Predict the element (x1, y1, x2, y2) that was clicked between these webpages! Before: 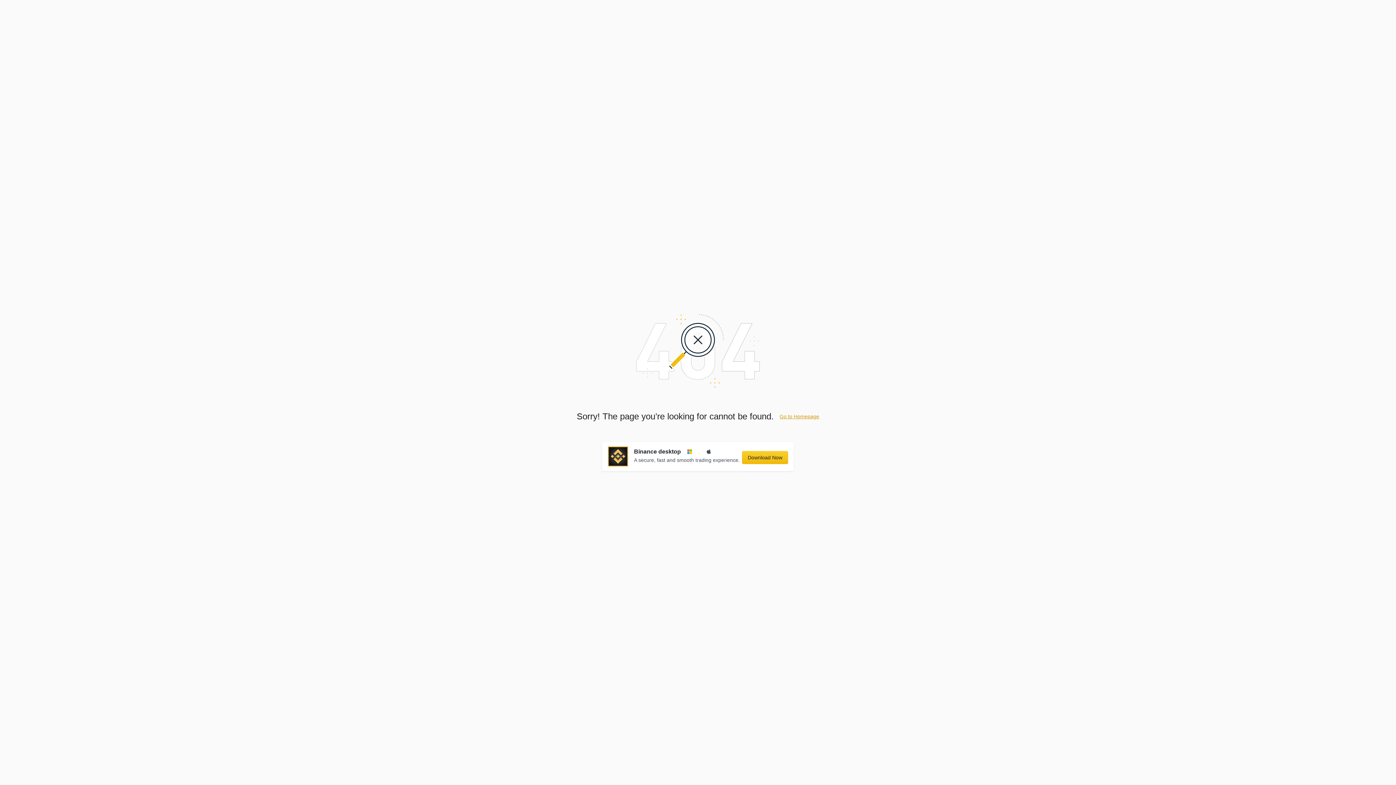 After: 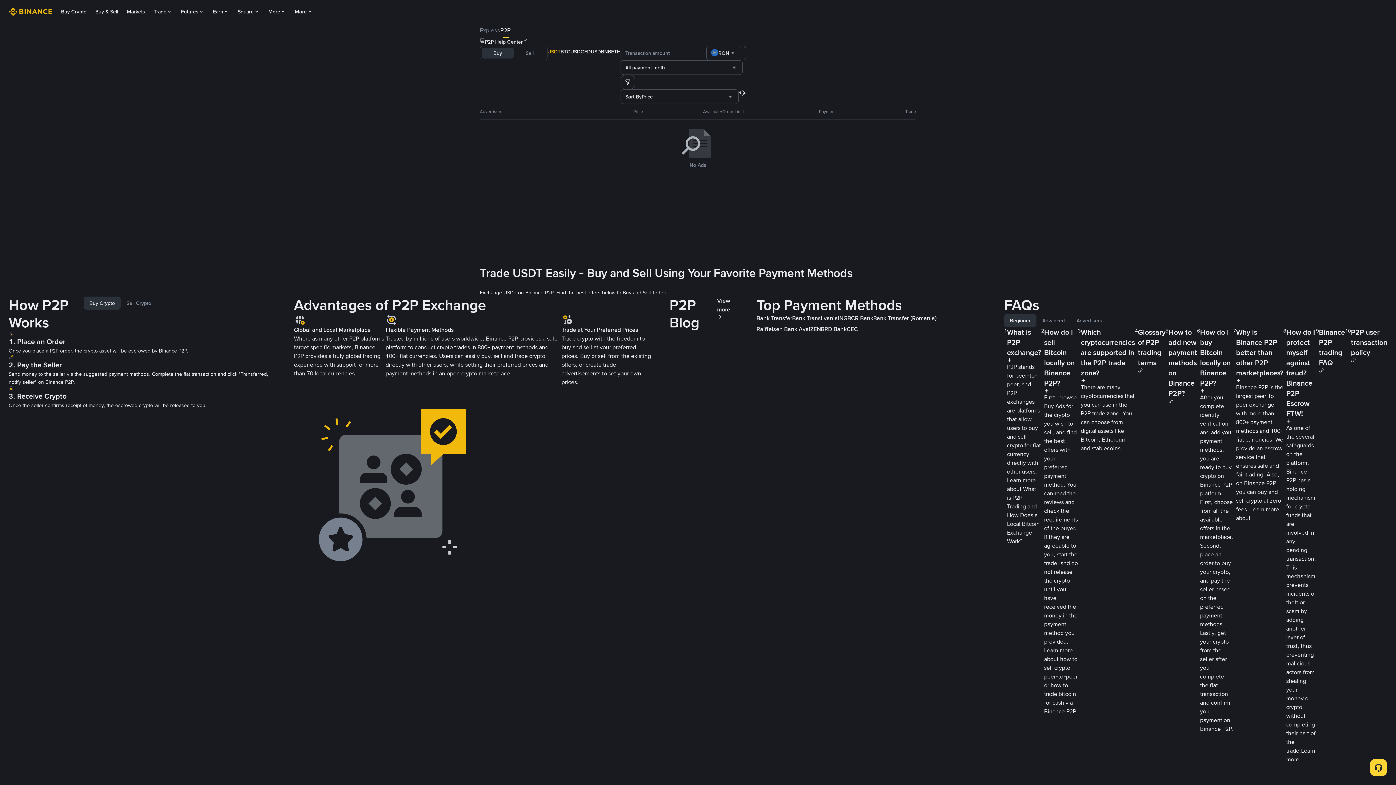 Action: label: Go to Homepage bbox: (779, 413, 819, 419)